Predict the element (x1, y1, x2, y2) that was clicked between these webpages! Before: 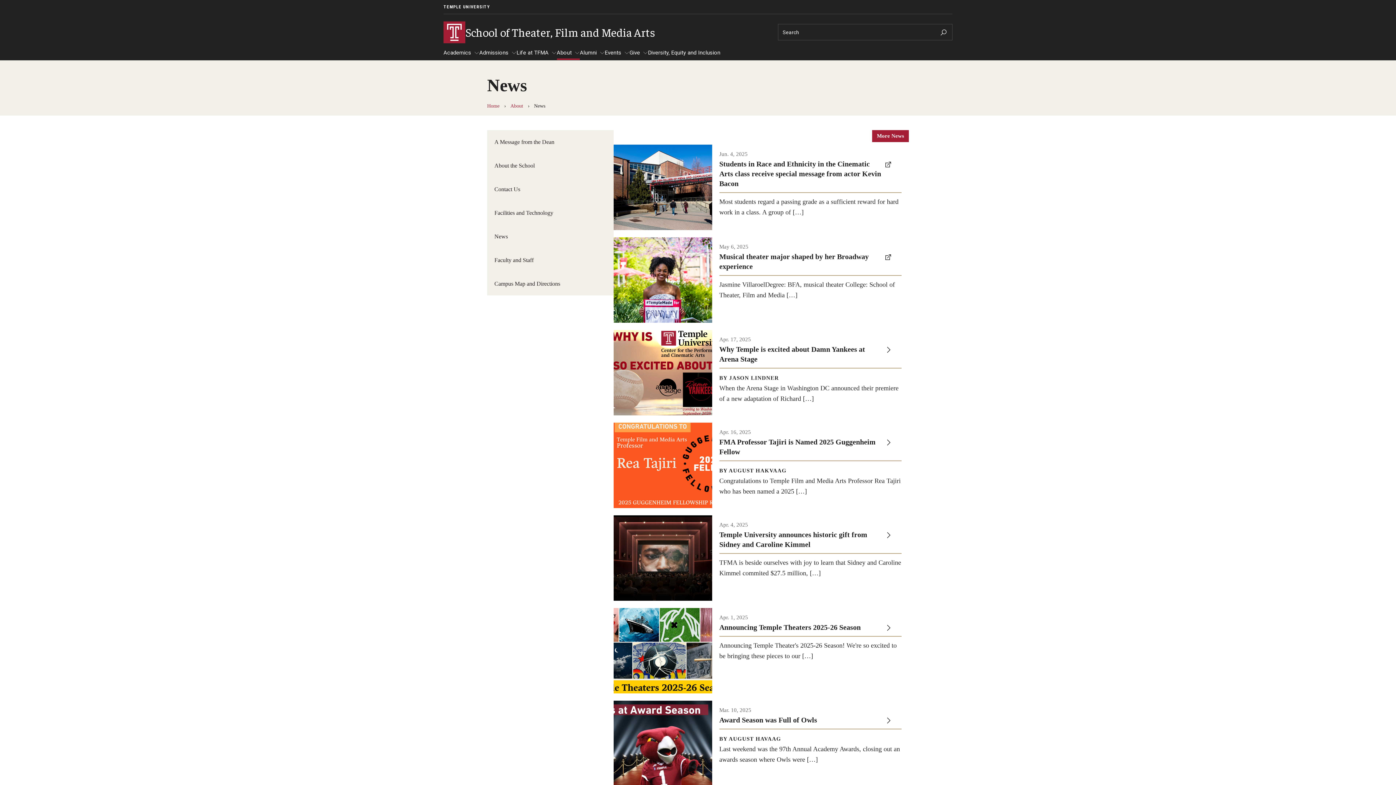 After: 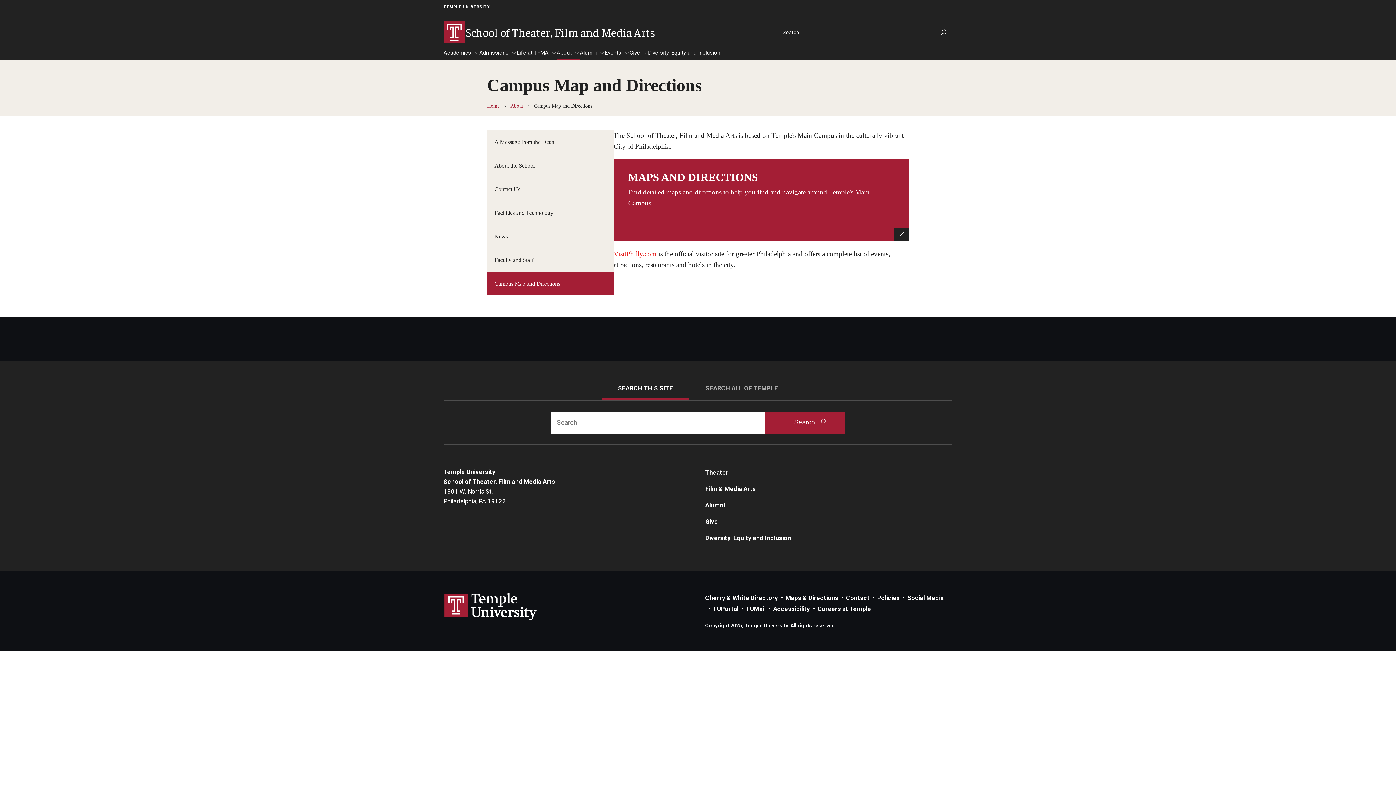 Action: bbox: (487, 271, 613, 295) label: Campus Map and Directions